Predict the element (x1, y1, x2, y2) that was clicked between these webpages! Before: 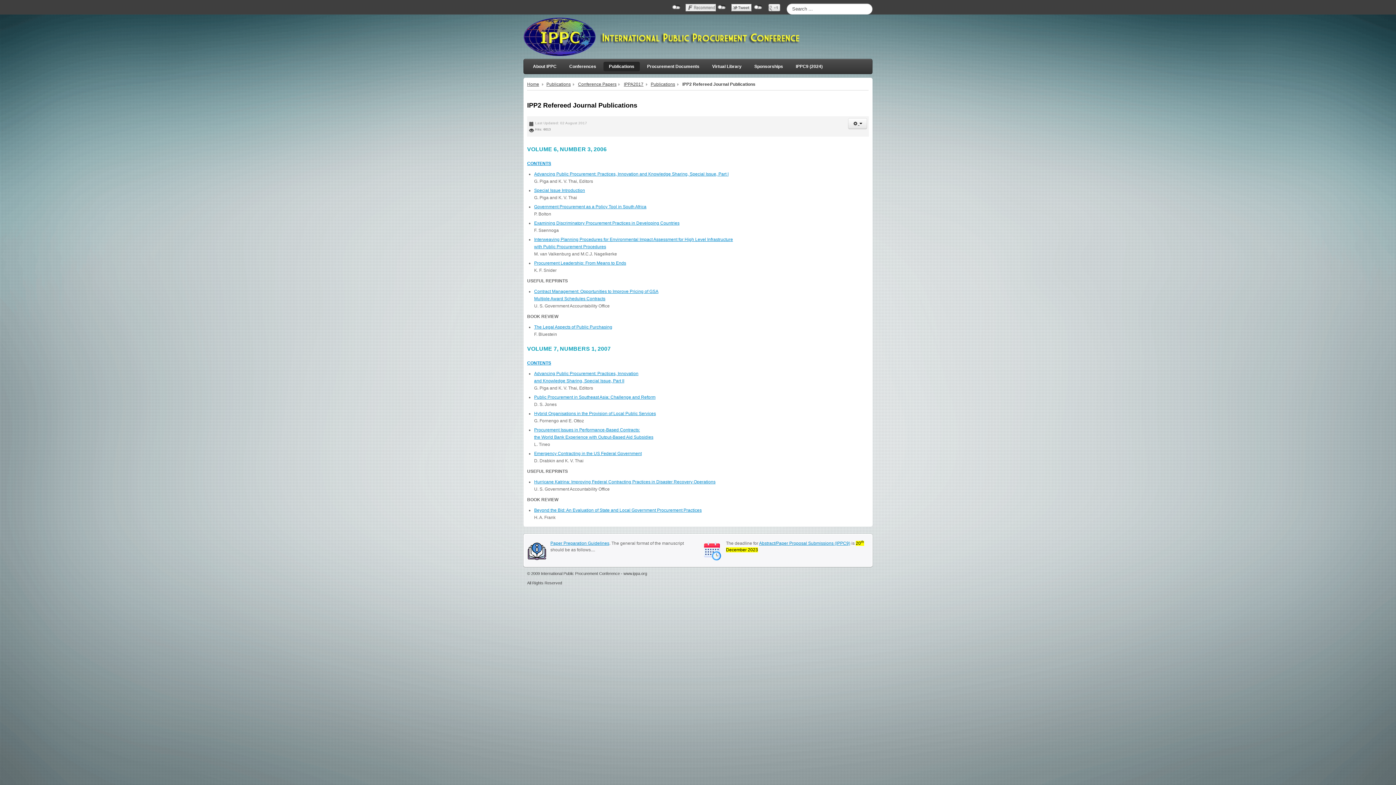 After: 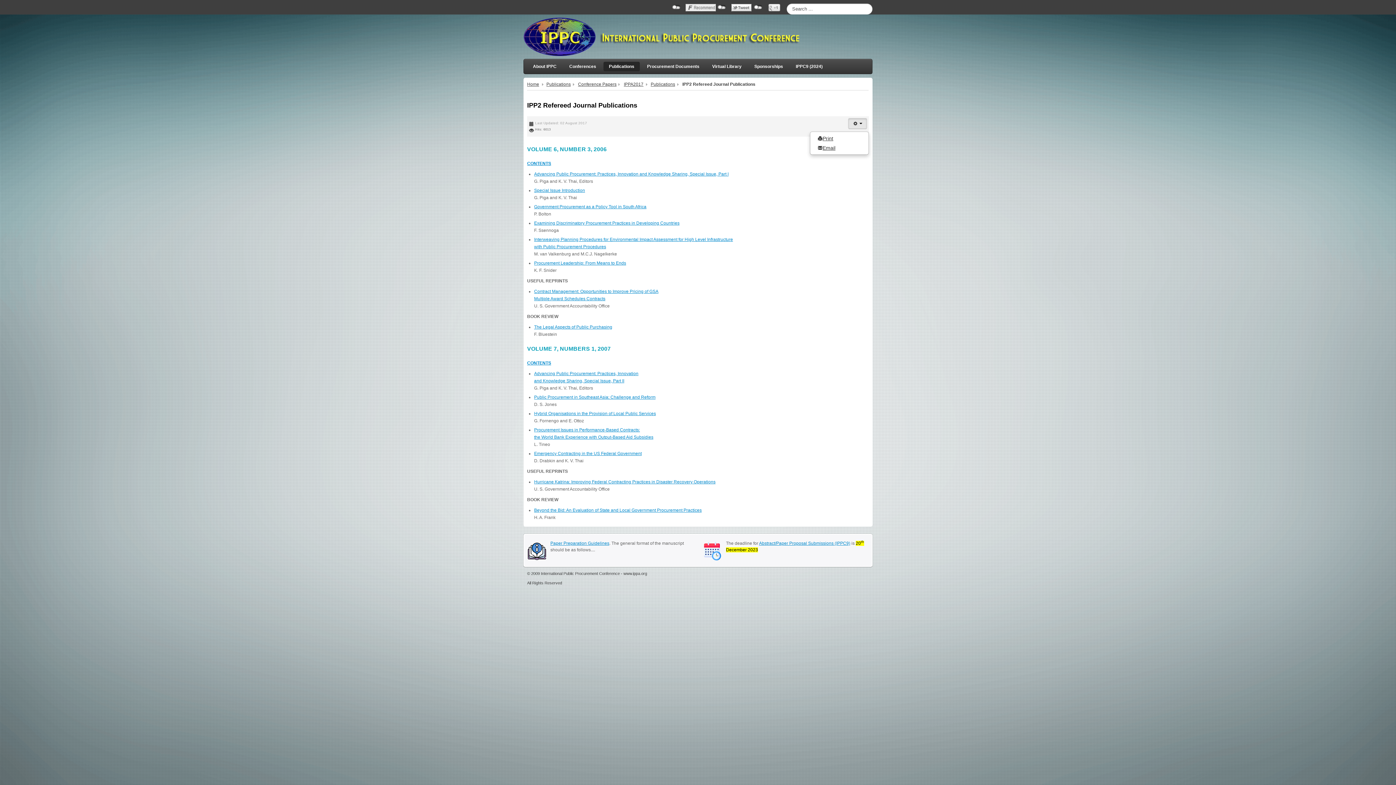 Action: label:   bbox: (848, 118, 867, 129)